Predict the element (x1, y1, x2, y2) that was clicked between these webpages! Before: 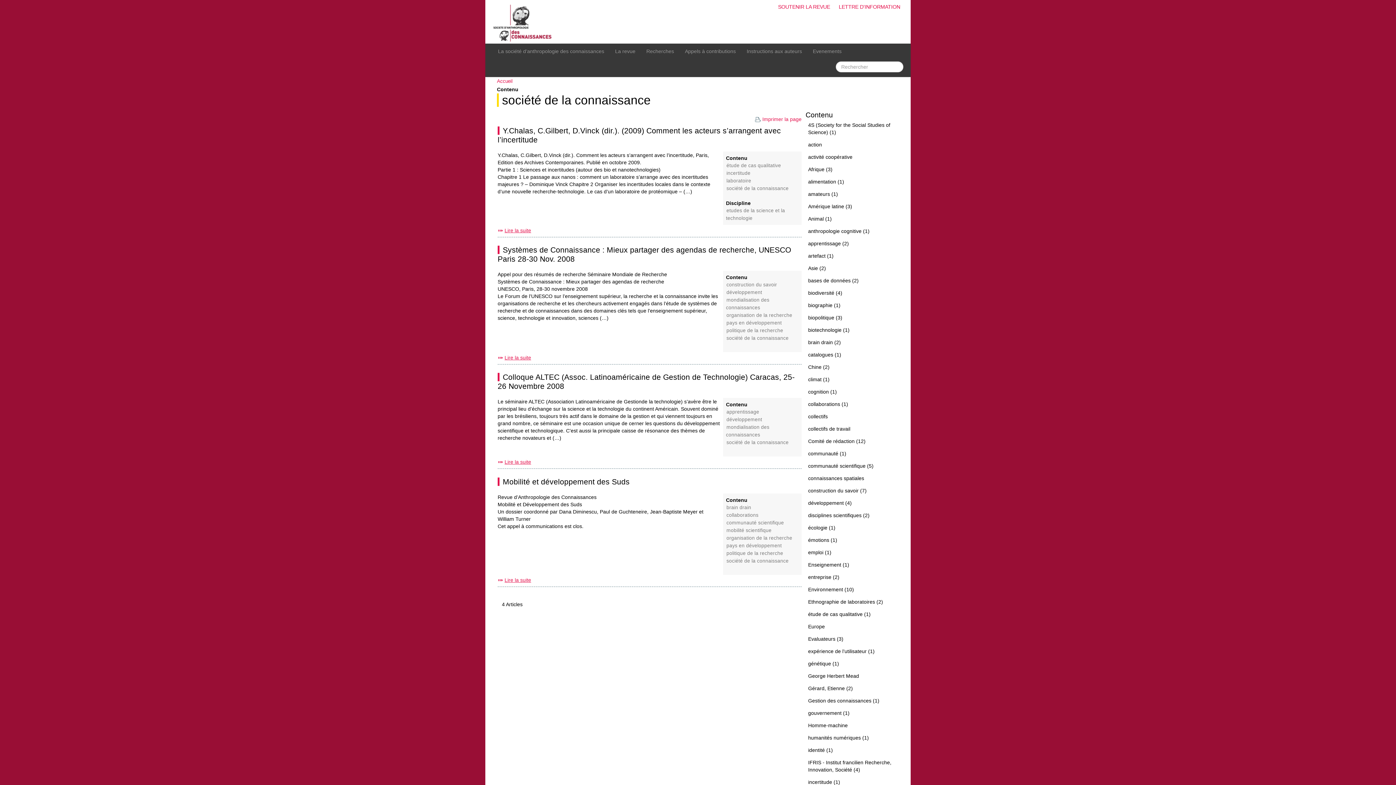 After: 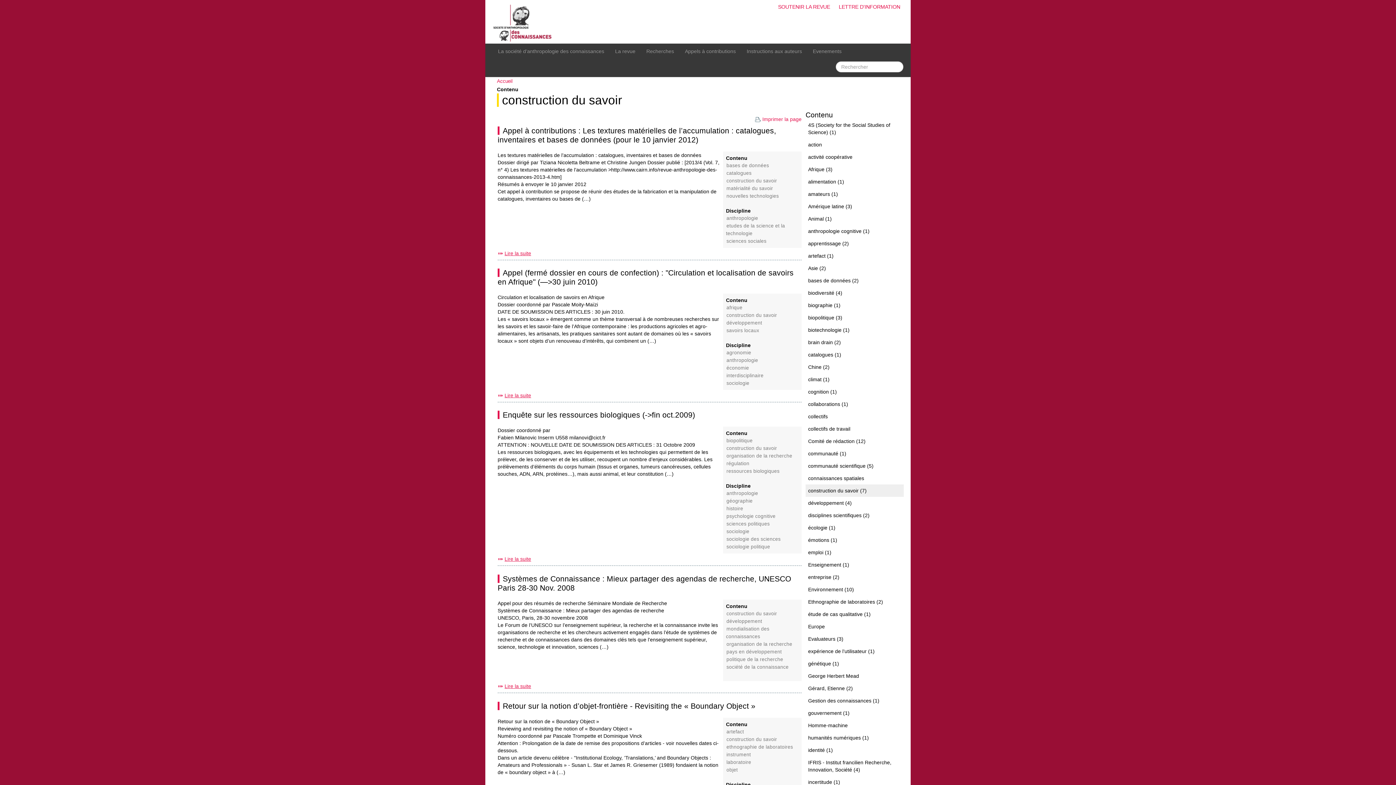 Action: label: construction du savoir bbox: (726, 282, 777, 287)